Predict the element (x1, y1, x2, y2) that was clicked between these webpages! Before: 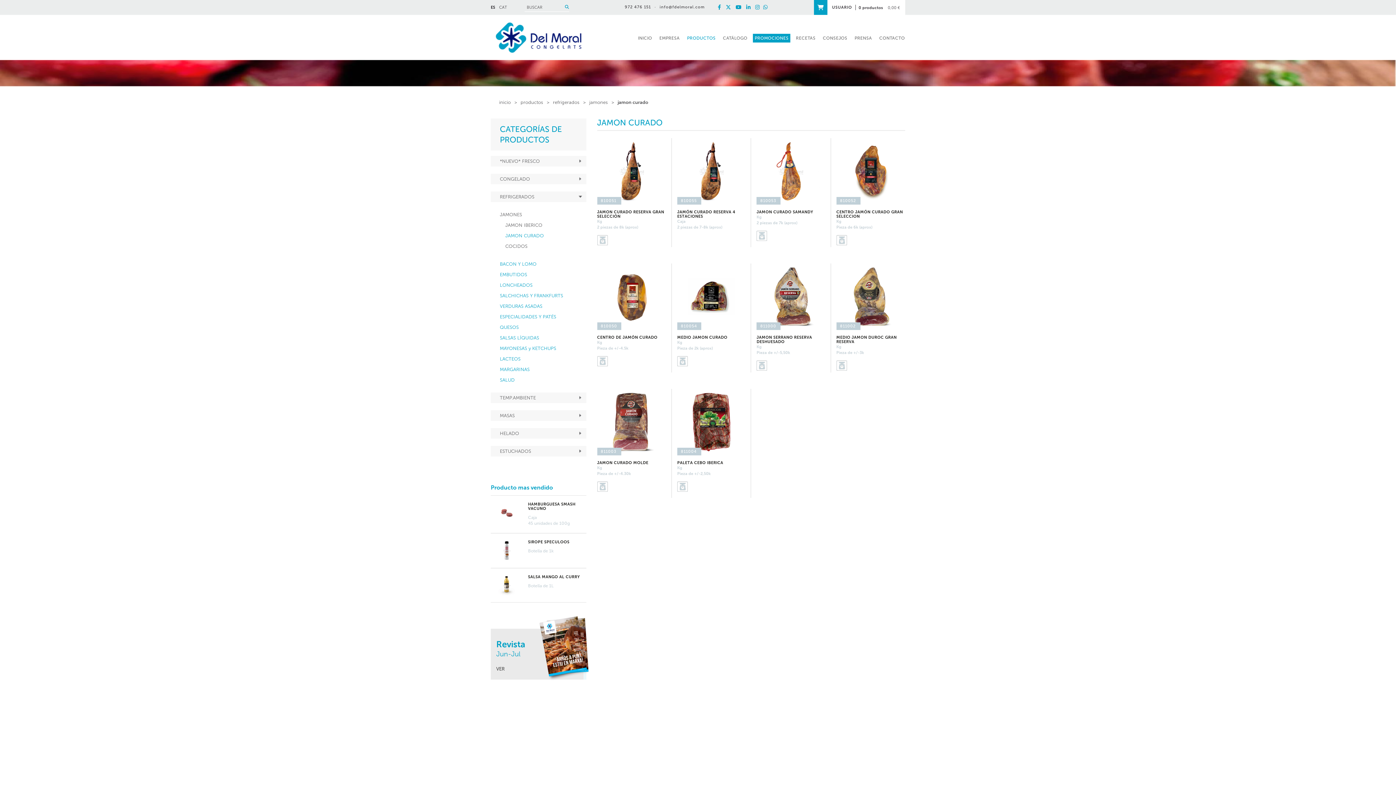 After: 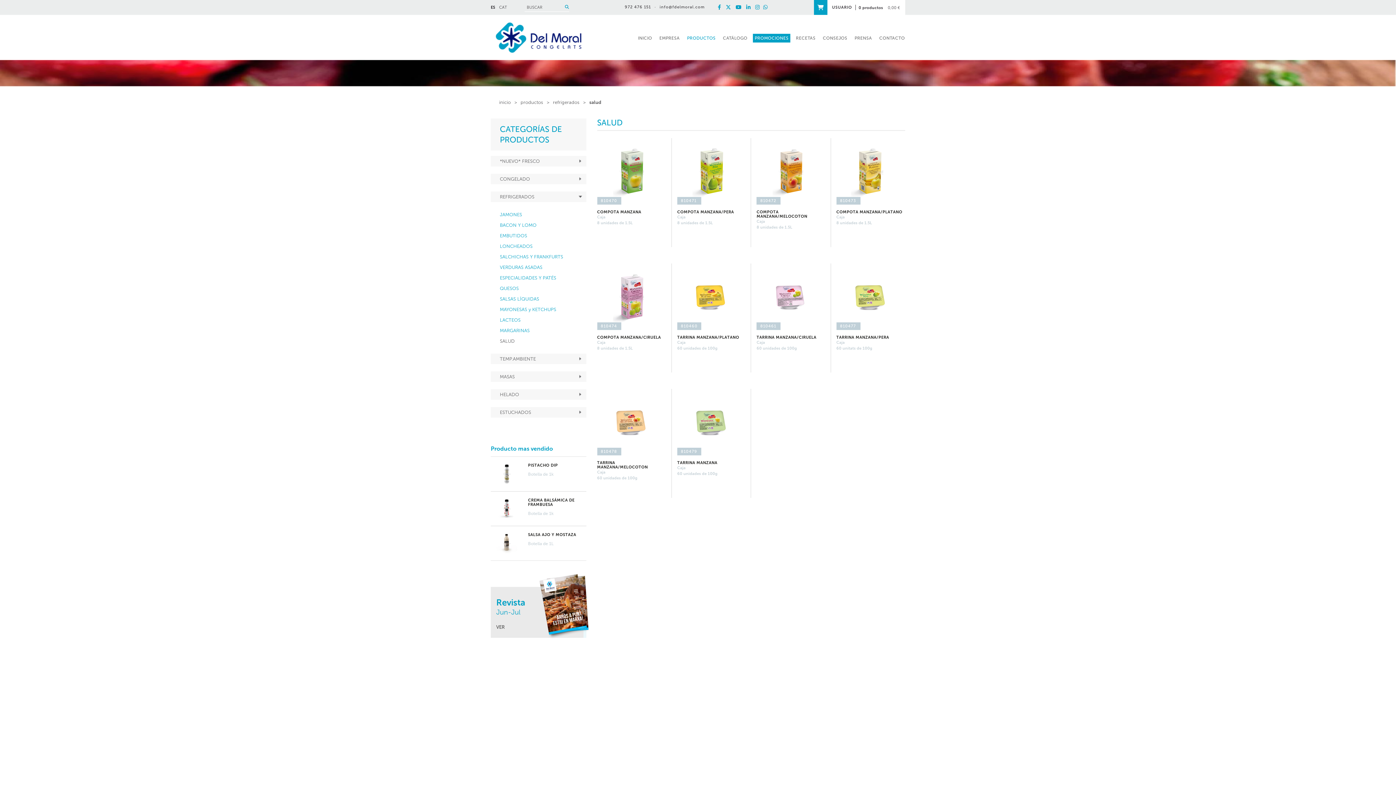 Action: label: SALUD bbox: (500, 374, 586, 385)